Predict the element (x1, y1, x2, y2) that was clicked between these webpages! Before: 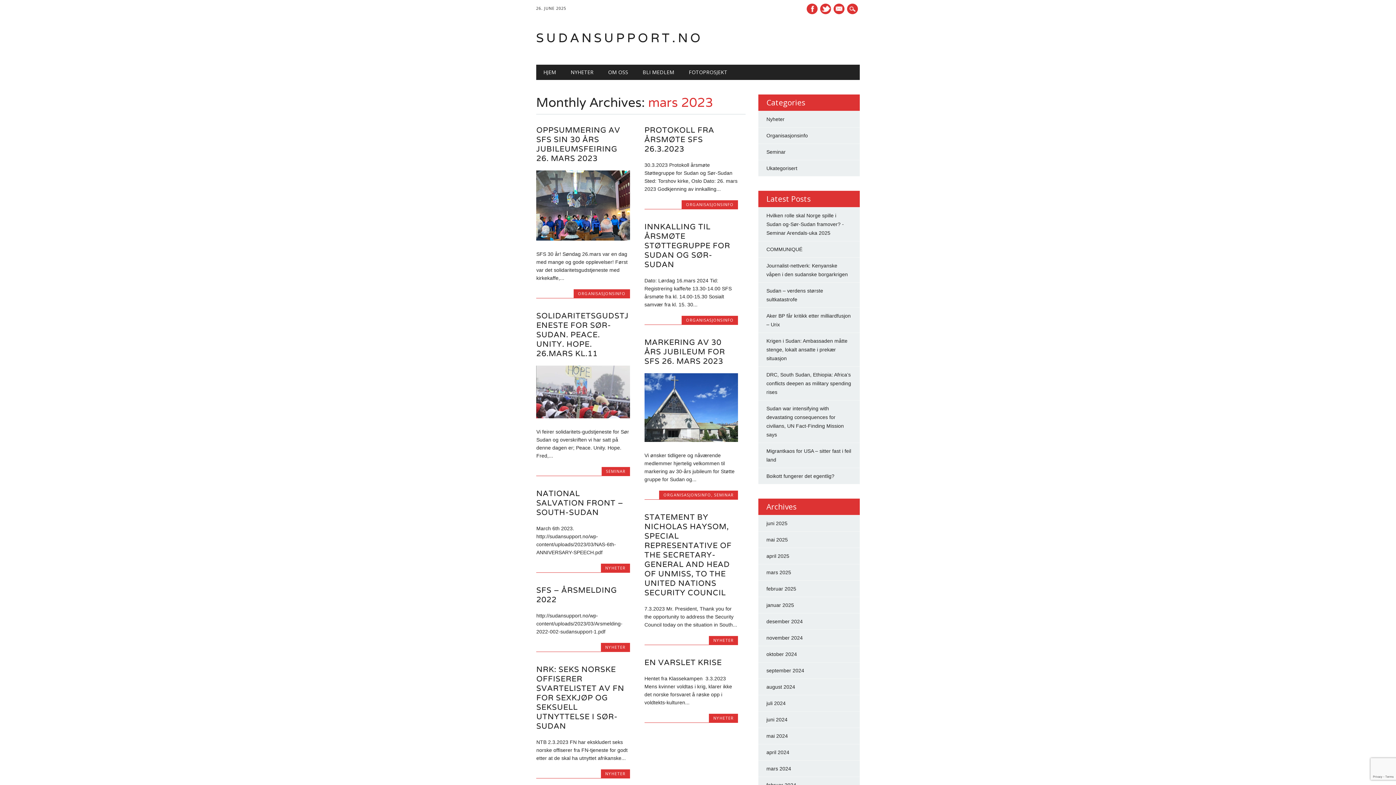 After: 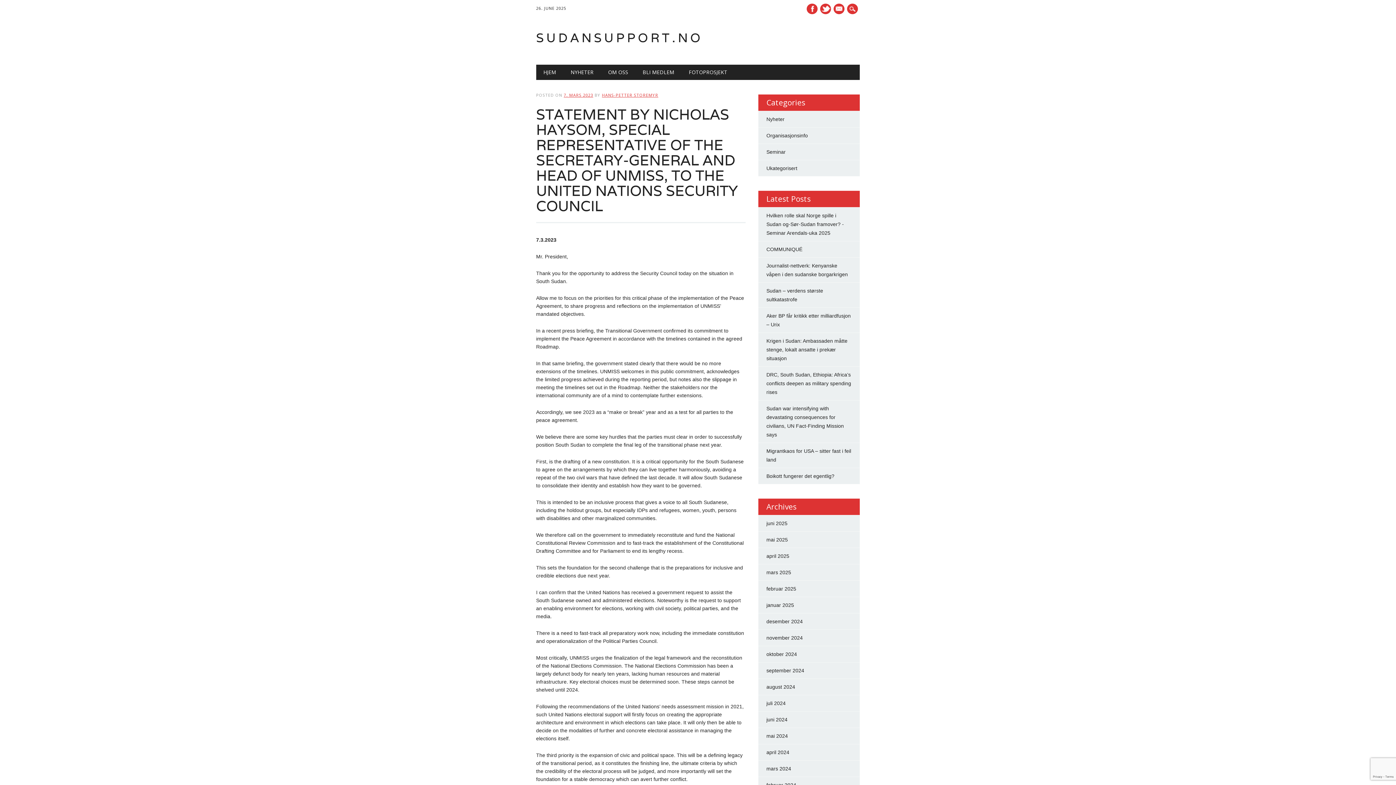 Action: label: STATEMENT BY NICHOLAS HAYSOM, SPECIAL REPRESENTATIVE OF THE SECRETARY-GENERAL AND HEAD OF UNMISS, TO THE UNITED NATIONS SECURITY COUNCIL bbox: (644, 512, 731, 597)